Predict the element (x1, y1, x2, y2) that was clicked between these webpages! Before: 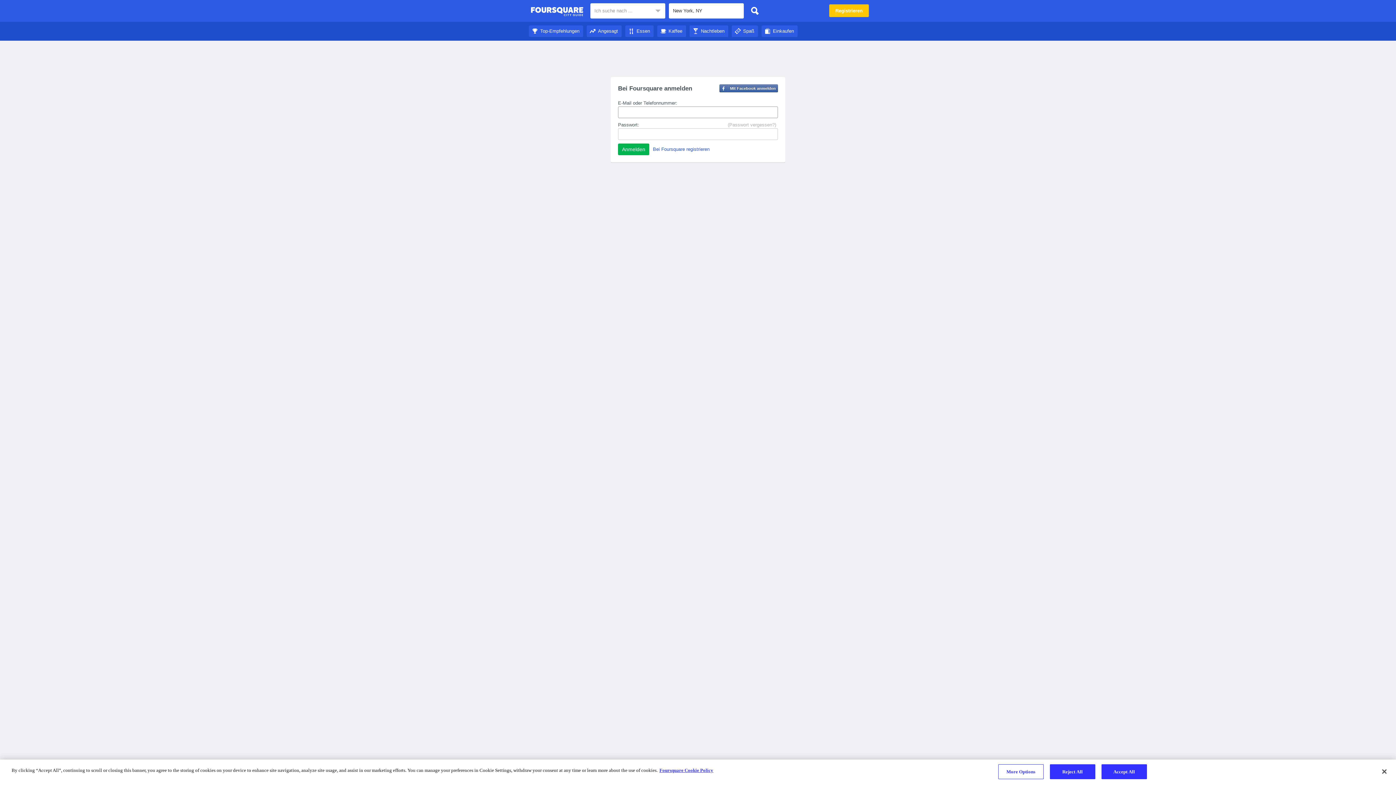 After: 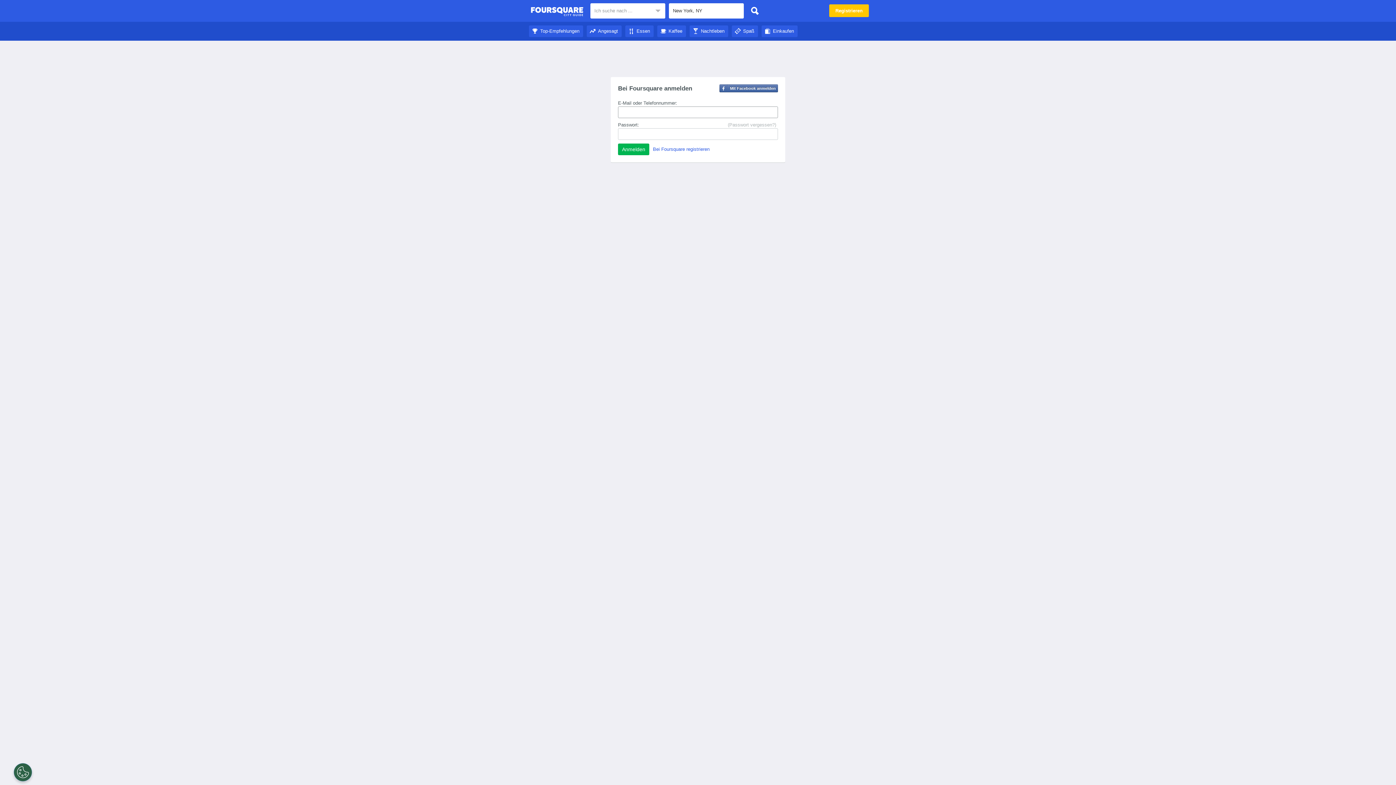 Action: bbox: (761, 28, 797, 33) label: Einkaufen